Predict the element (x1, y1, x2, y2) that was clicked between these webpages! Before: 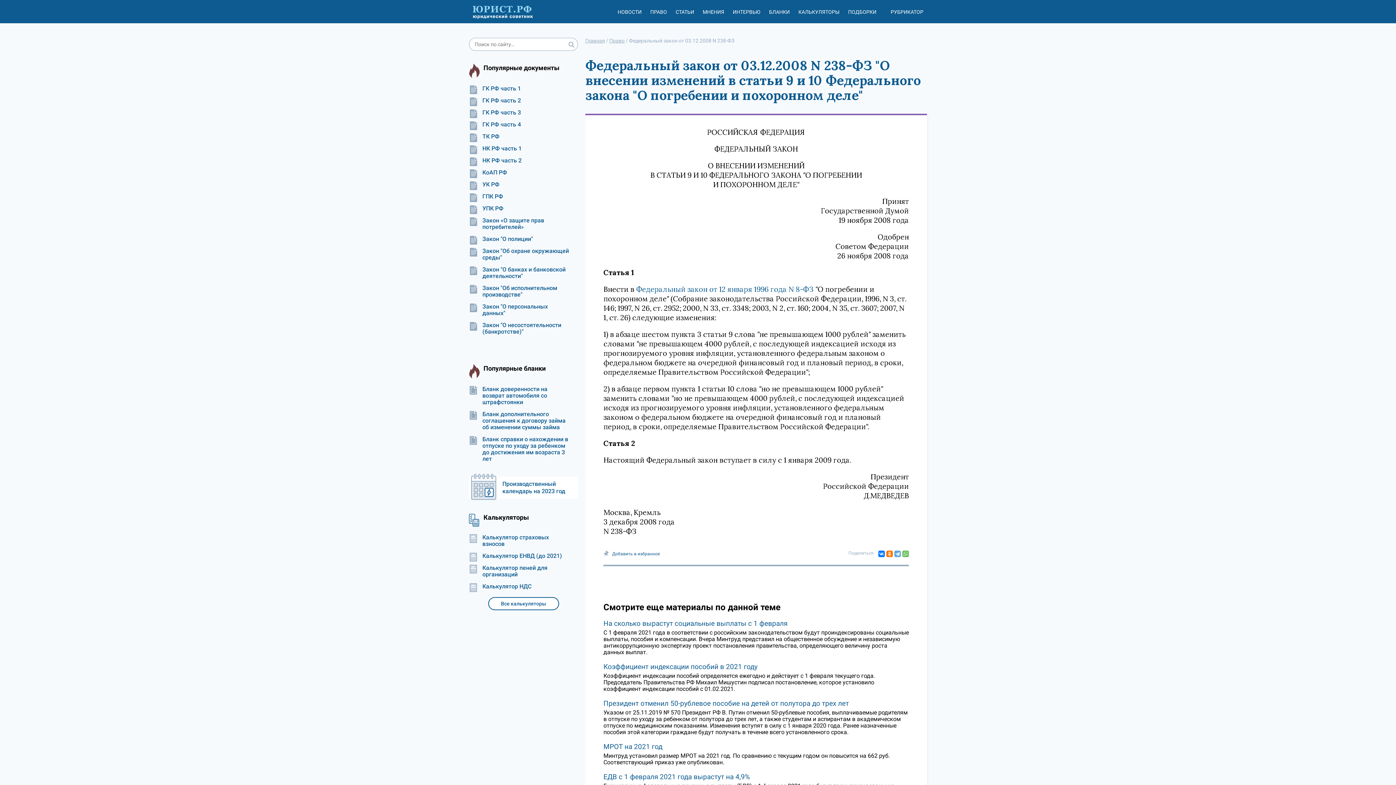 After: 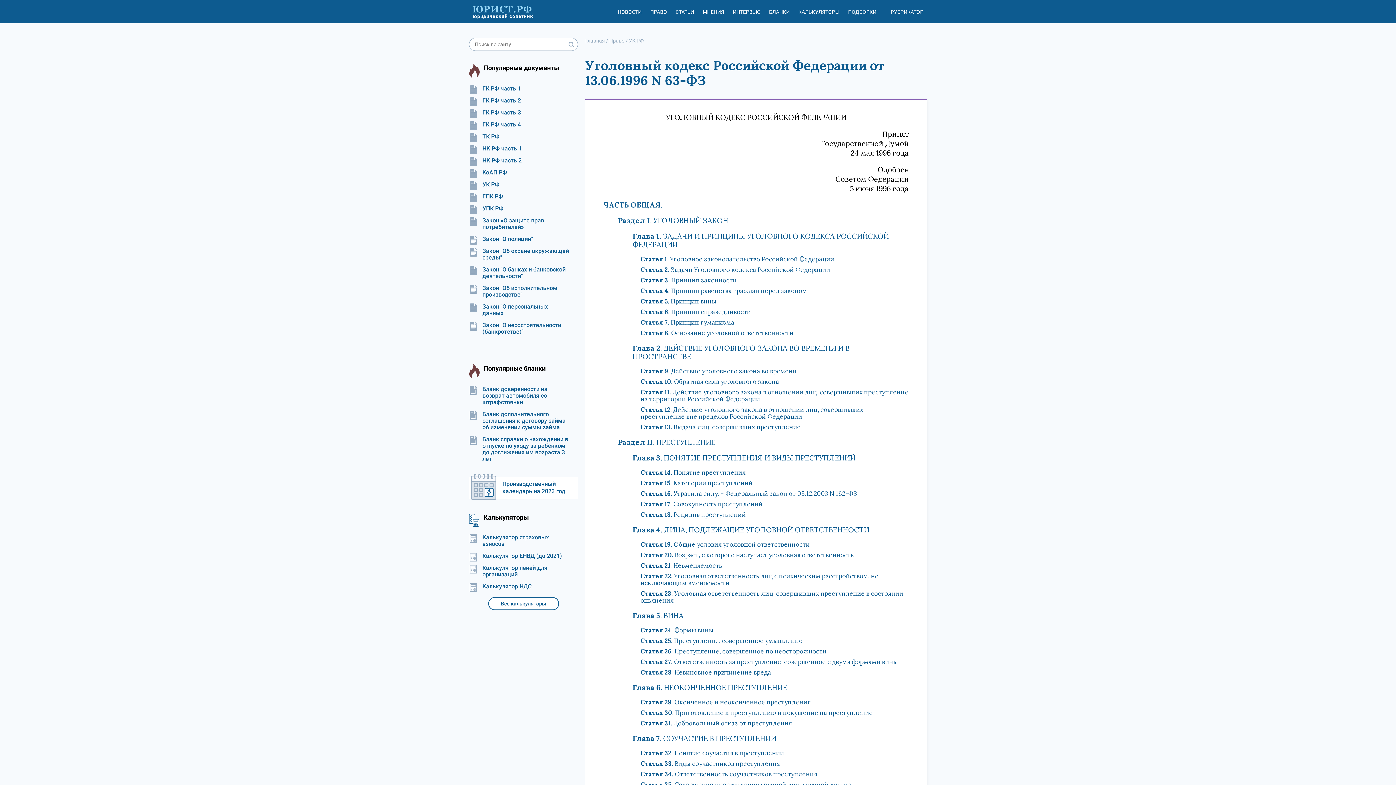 Action: bbox: (469, 181, 578, 188) label: УК РФ